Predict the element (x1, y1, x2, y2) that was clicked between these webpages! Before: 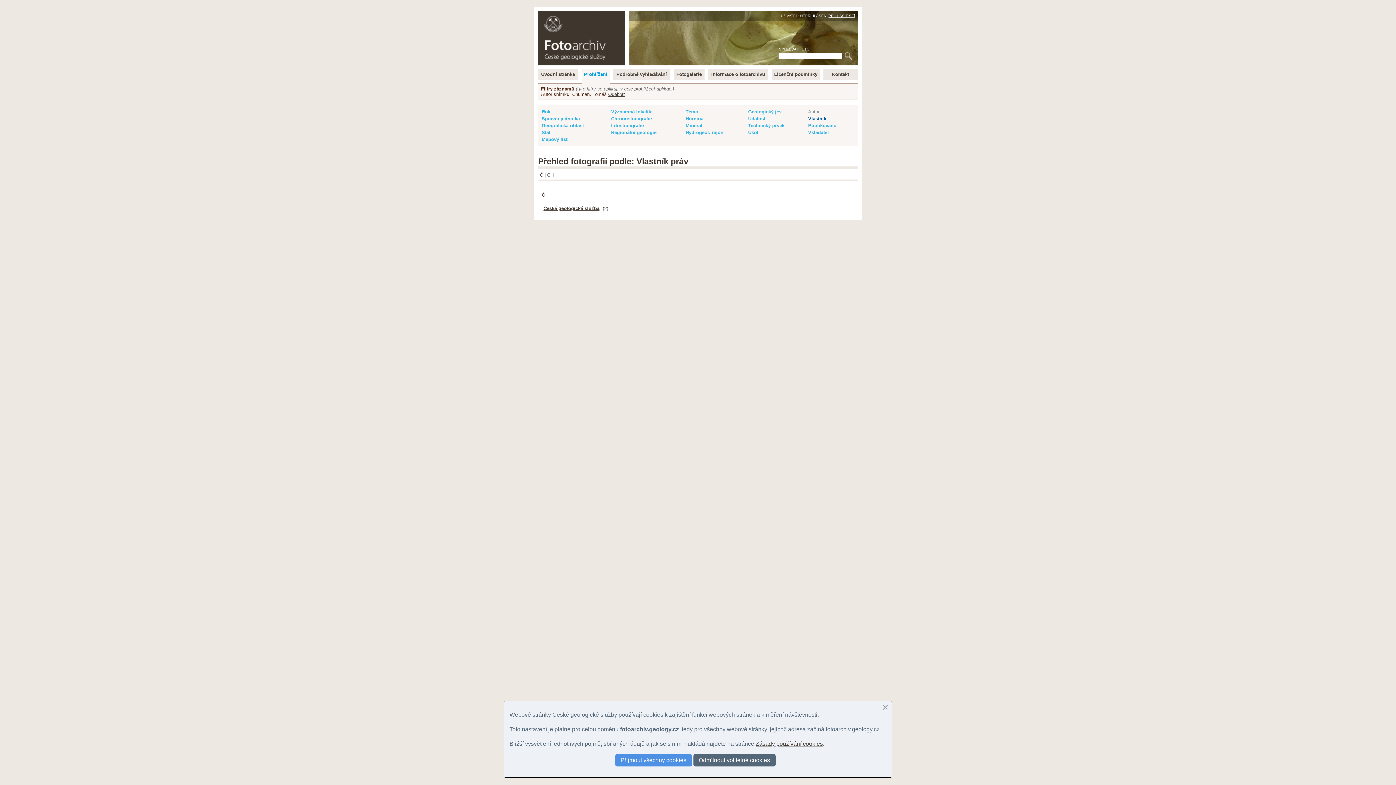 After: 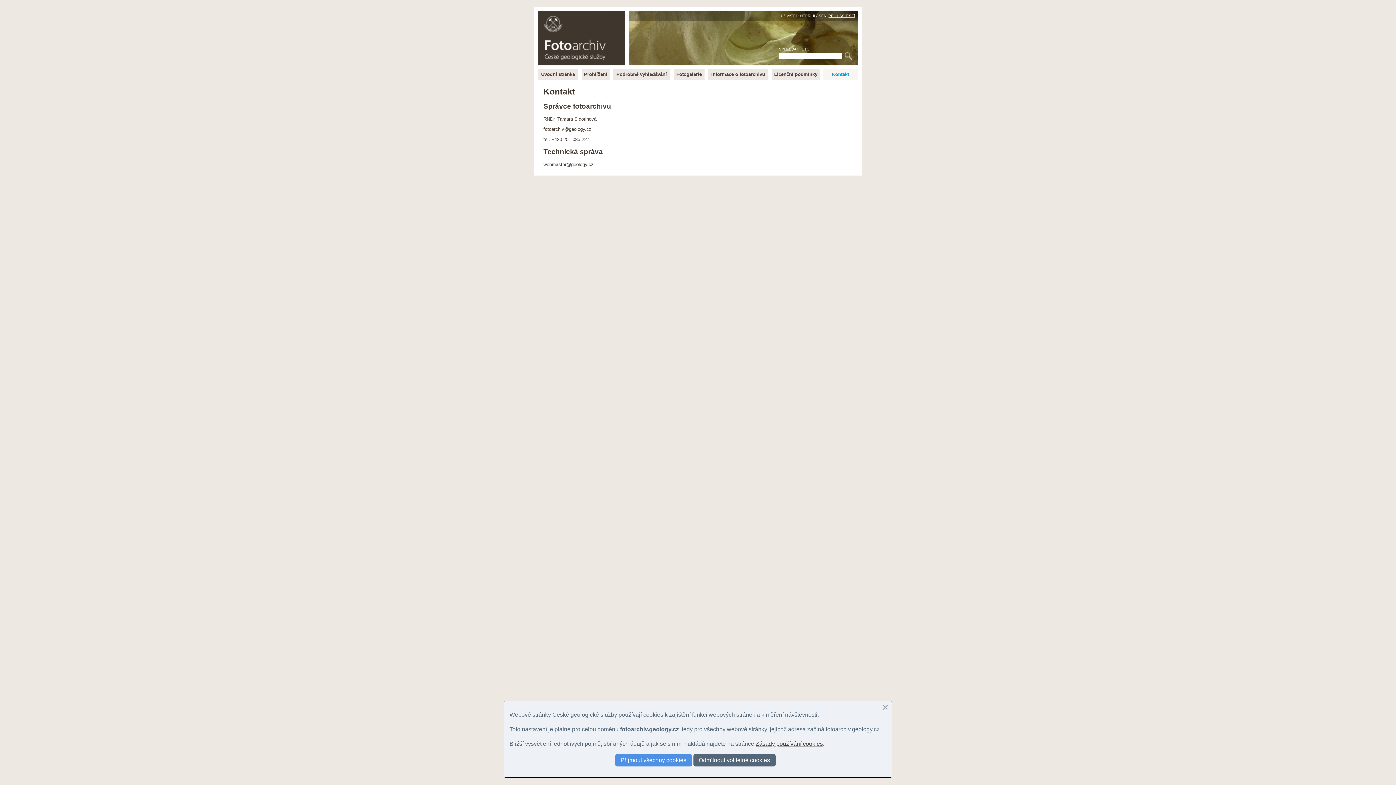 Action: label: Kontakt bbox: (823, 69, 857, 79)